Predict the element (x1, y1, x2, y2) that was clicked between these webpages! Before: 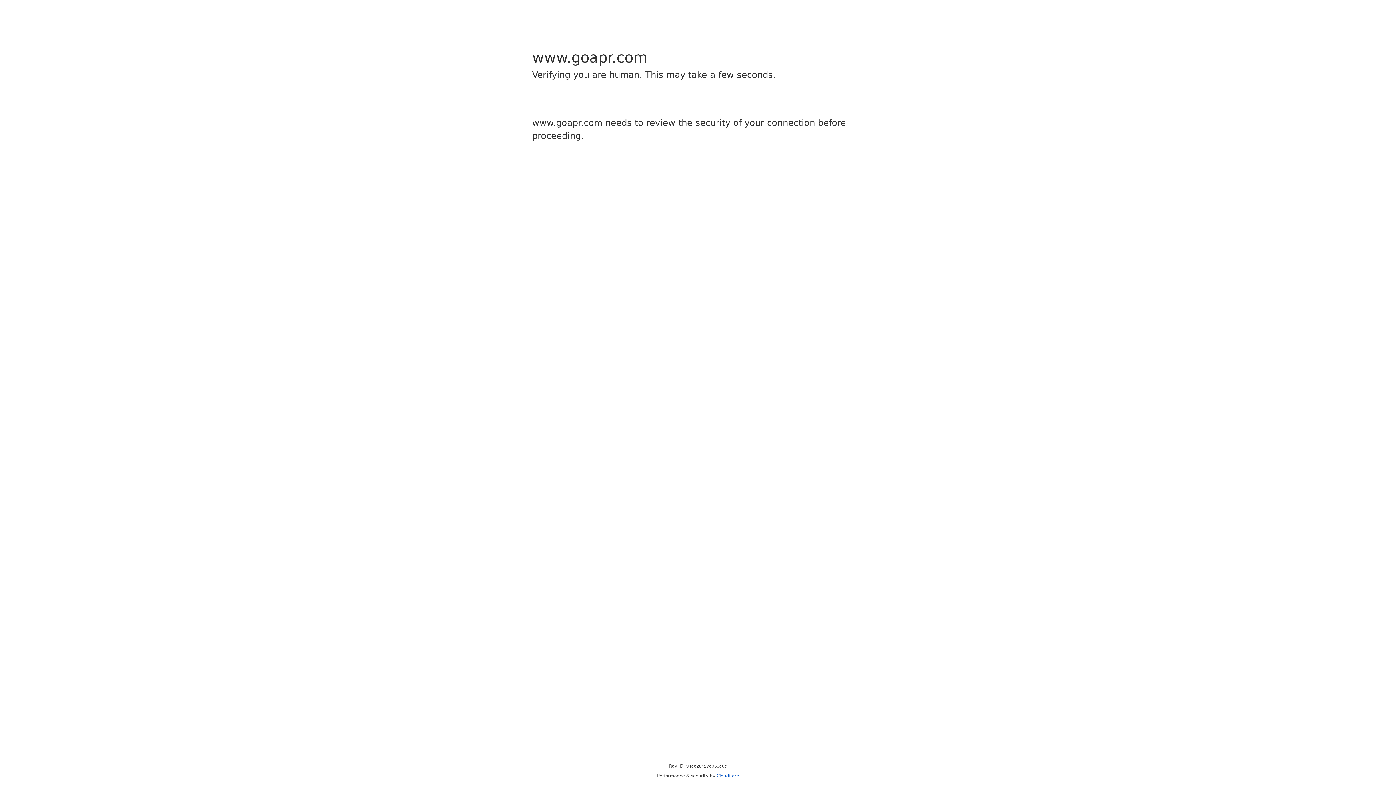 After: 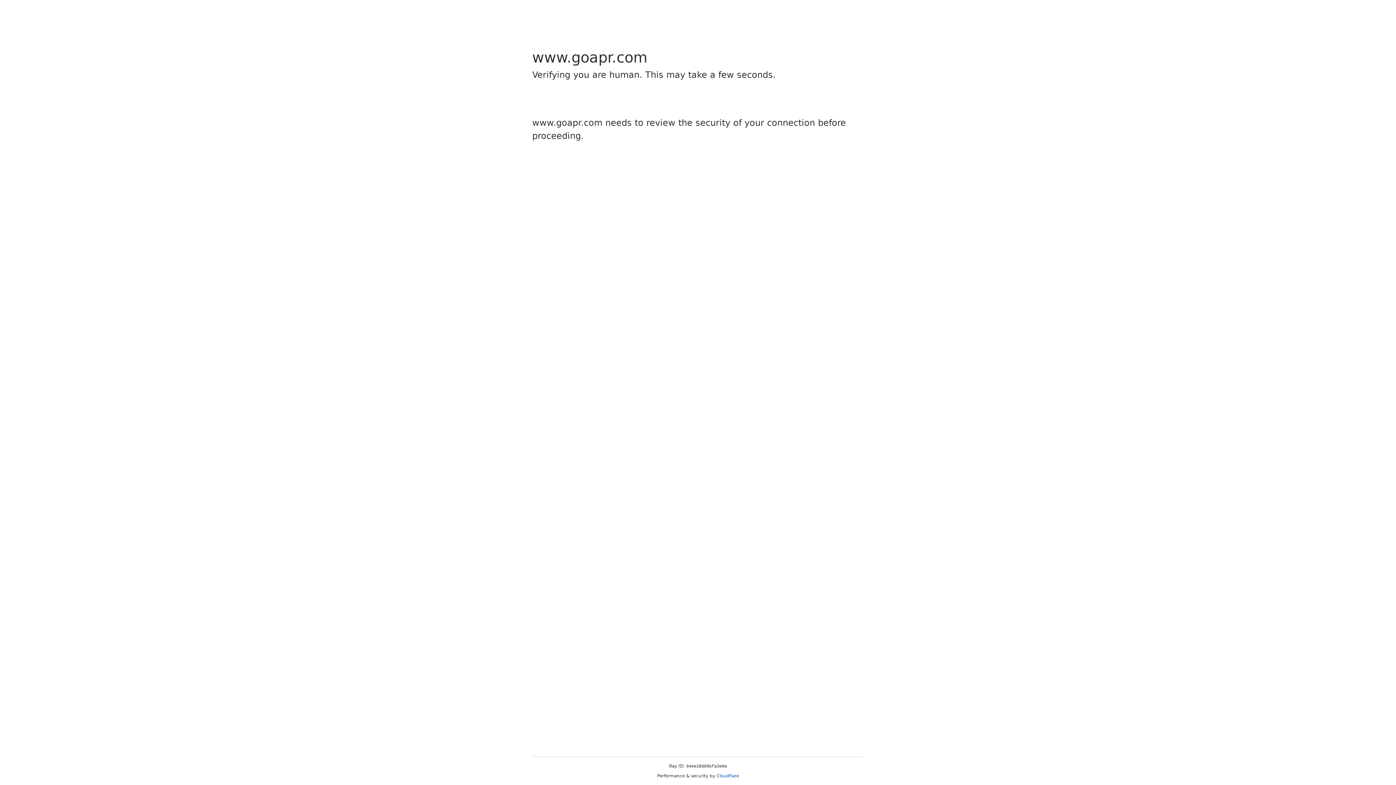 Action: label: Cloudflare bbox: (716, 773, 739, 778)